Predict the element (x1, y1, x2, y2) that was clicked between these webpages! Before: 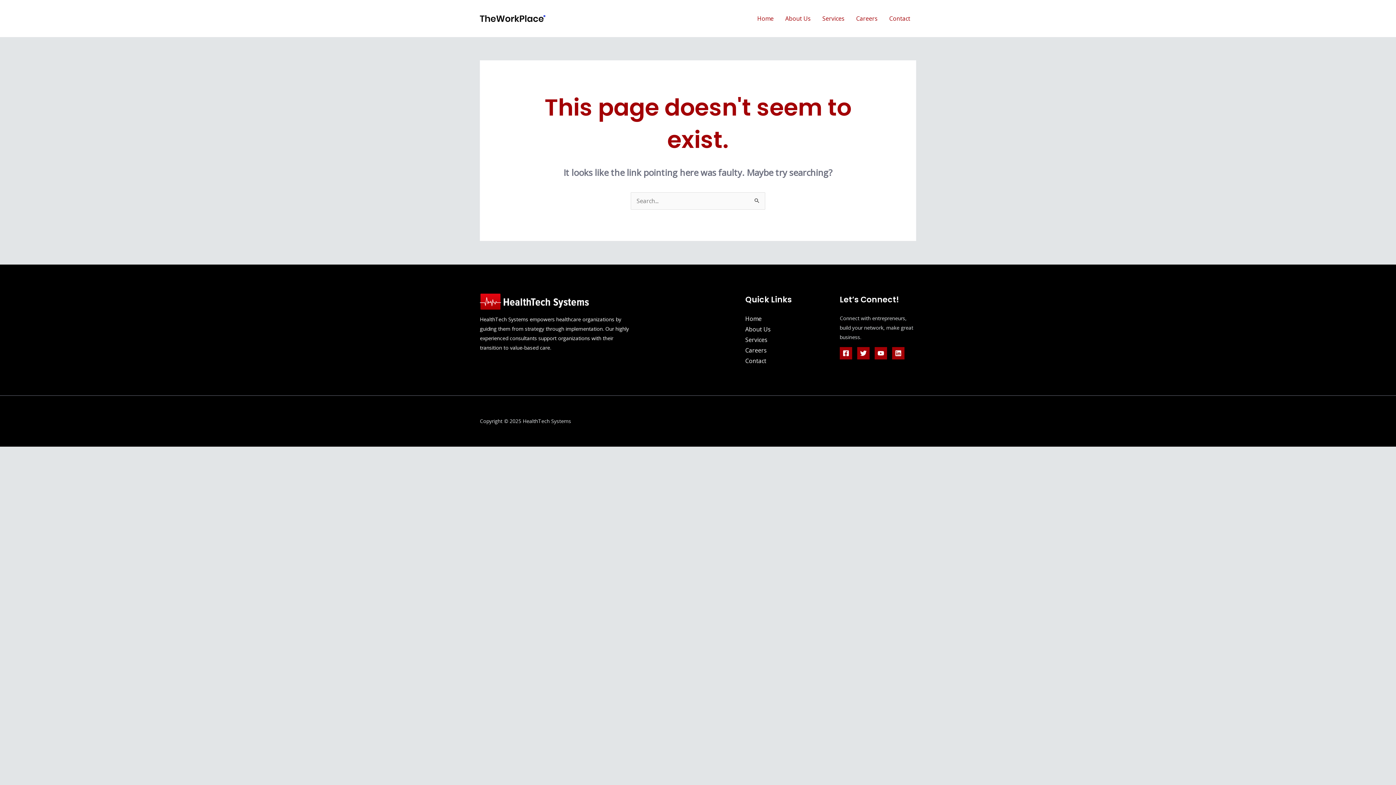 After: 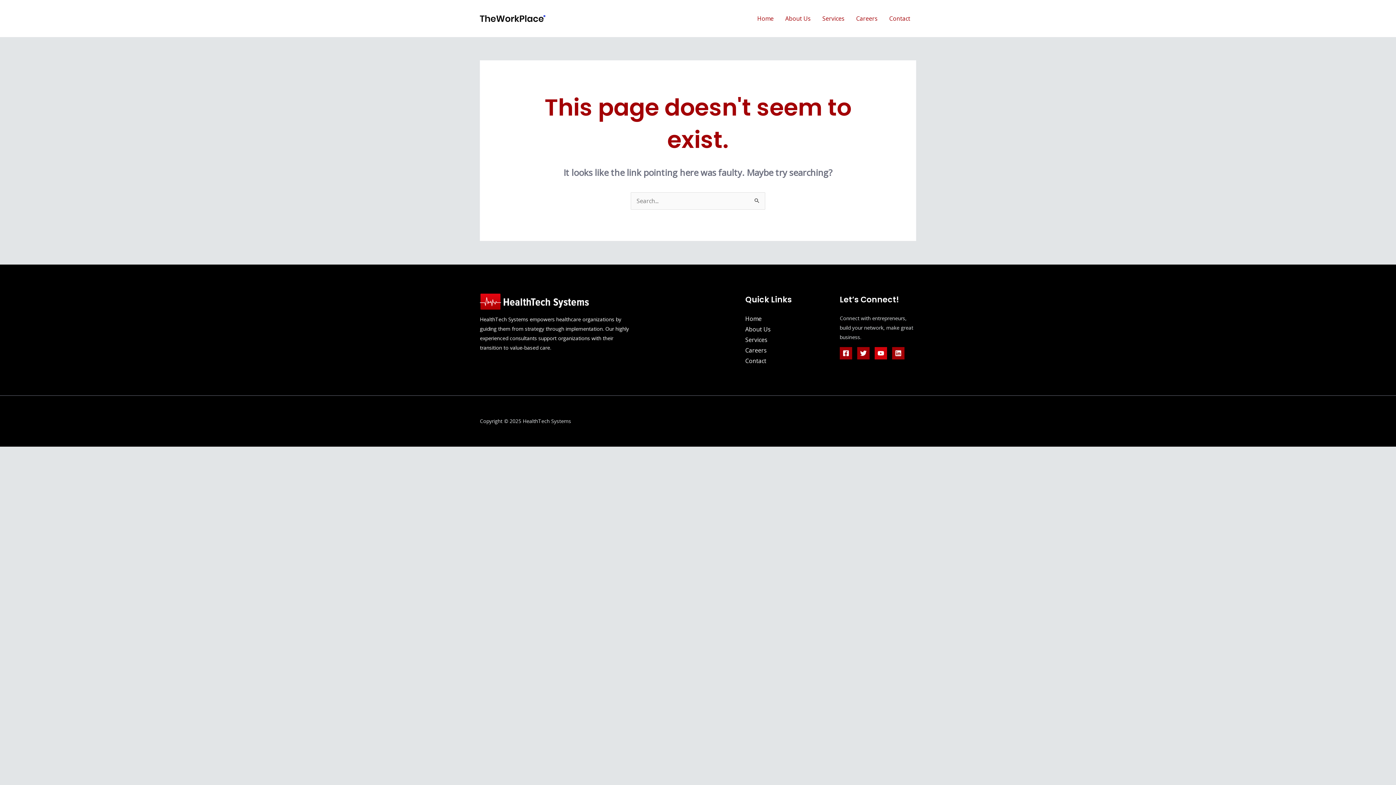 Action: bbox: (874, 347, 887, 359) label: YouTube